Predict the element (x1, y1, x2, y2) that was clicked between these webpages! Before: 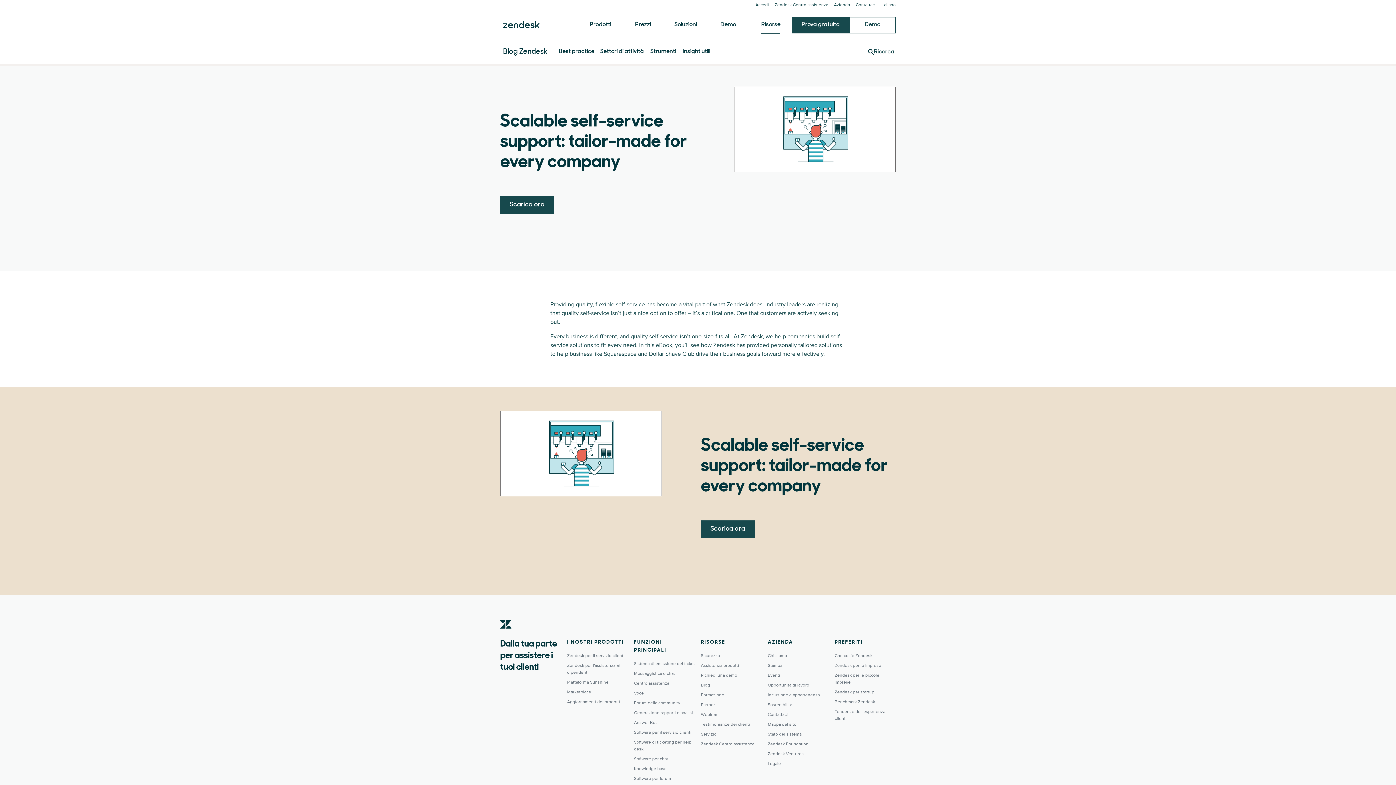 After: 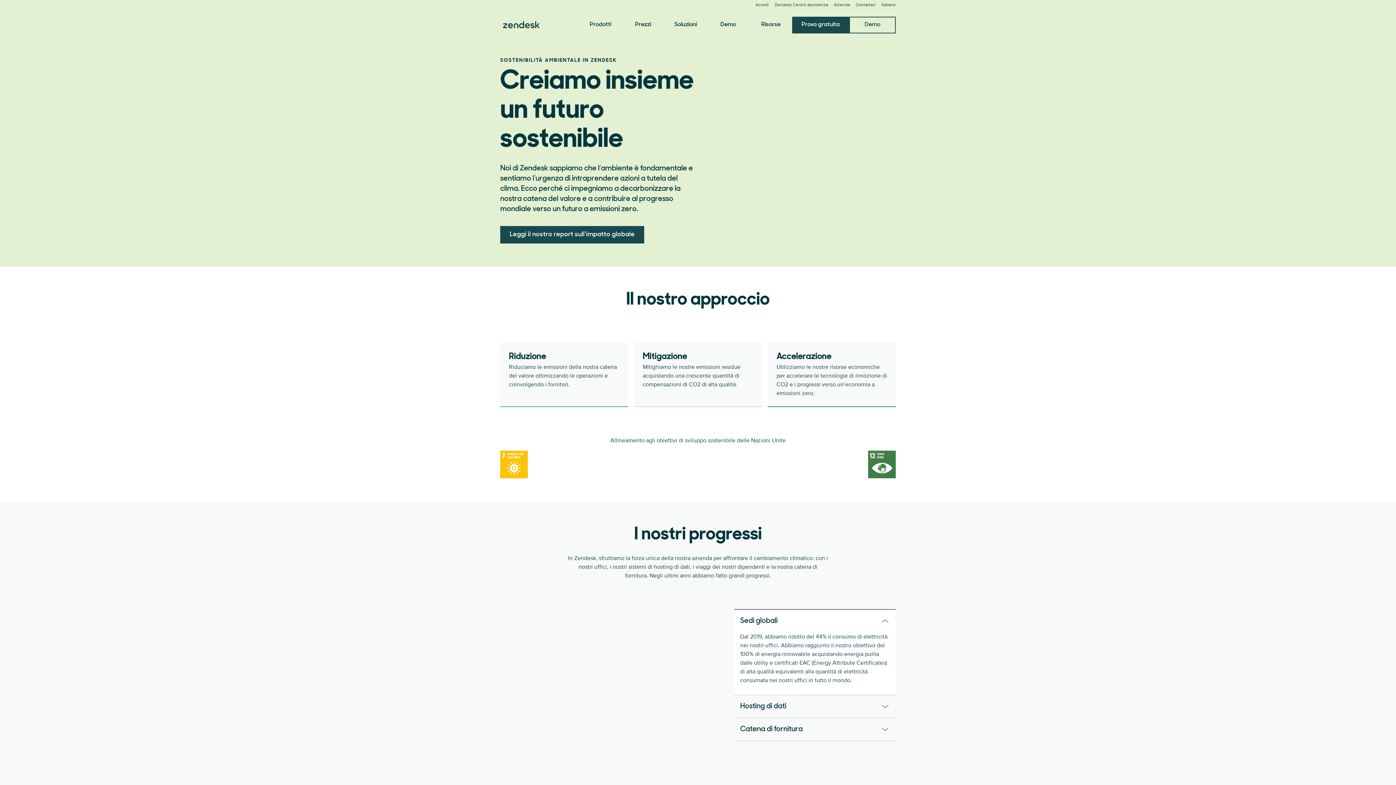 Action: label: Sostenibilità bbox: (768, 702, 792, 708)